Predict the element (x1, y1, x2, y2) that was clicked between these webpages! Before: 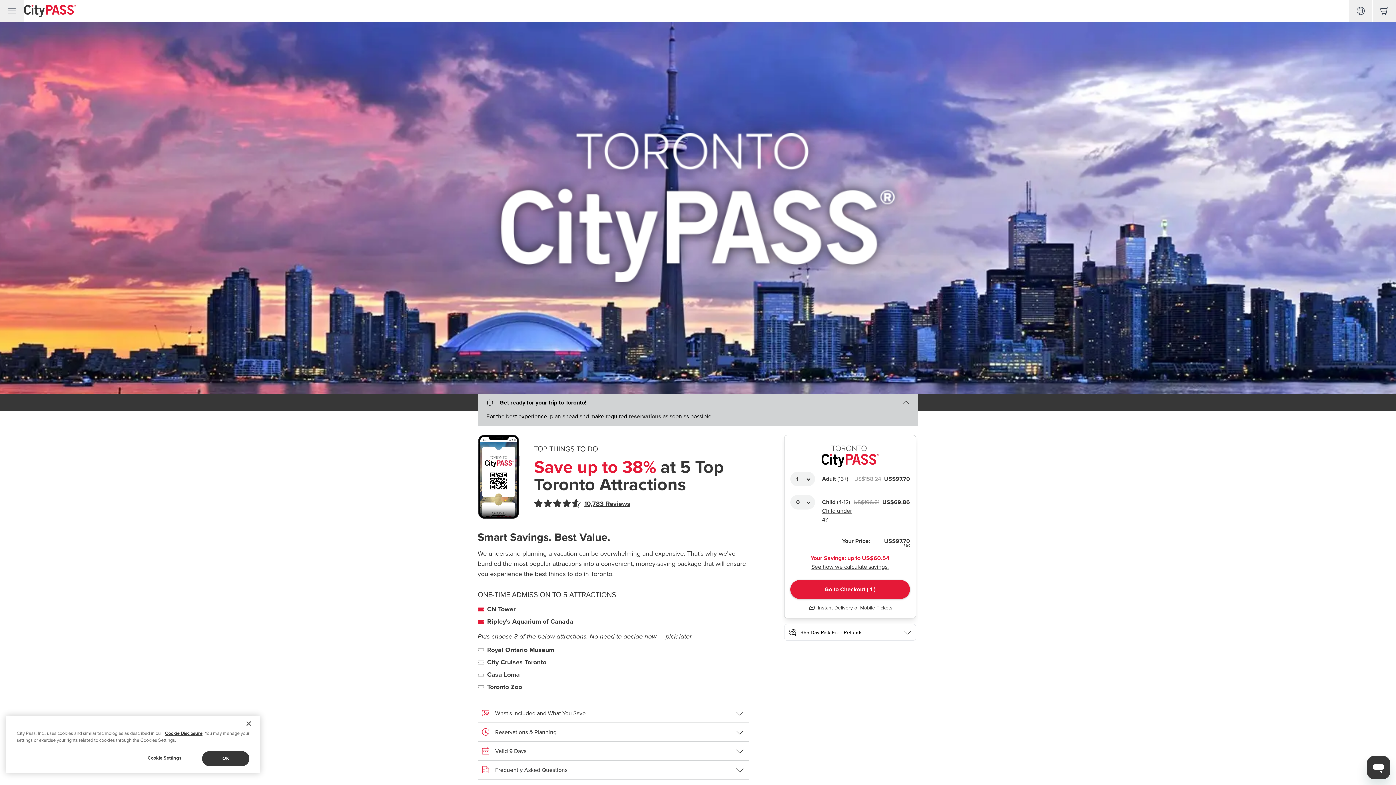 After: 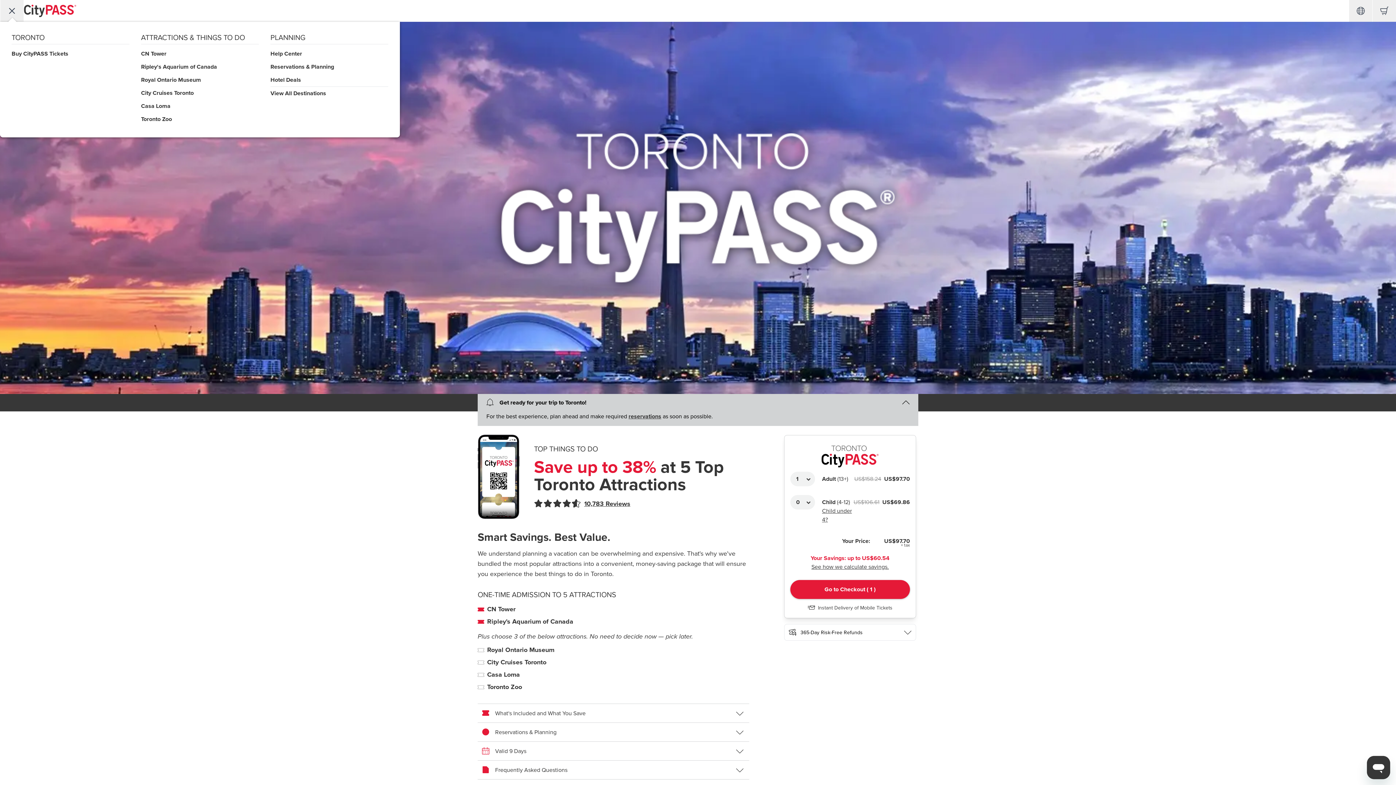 Action: bbox: (0, 0, 23, 21)